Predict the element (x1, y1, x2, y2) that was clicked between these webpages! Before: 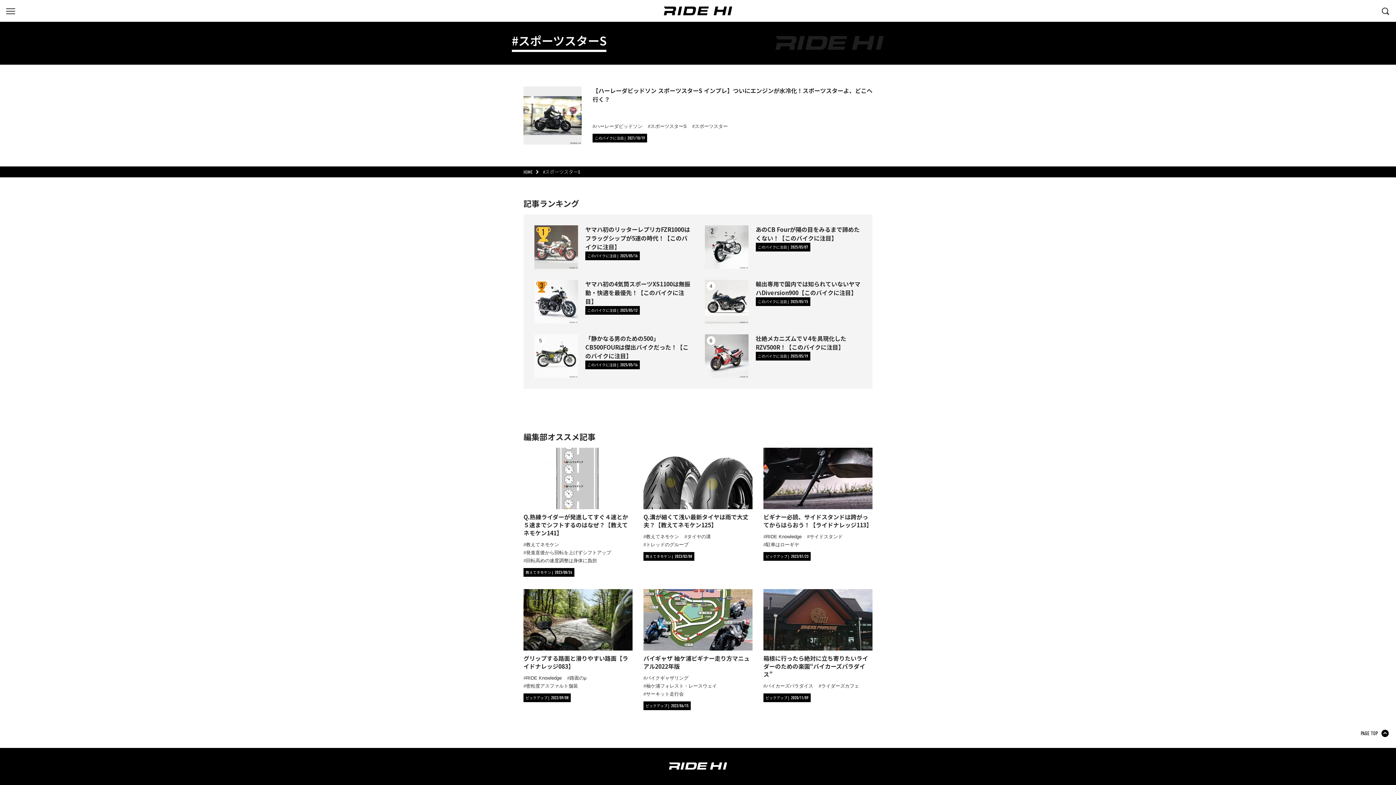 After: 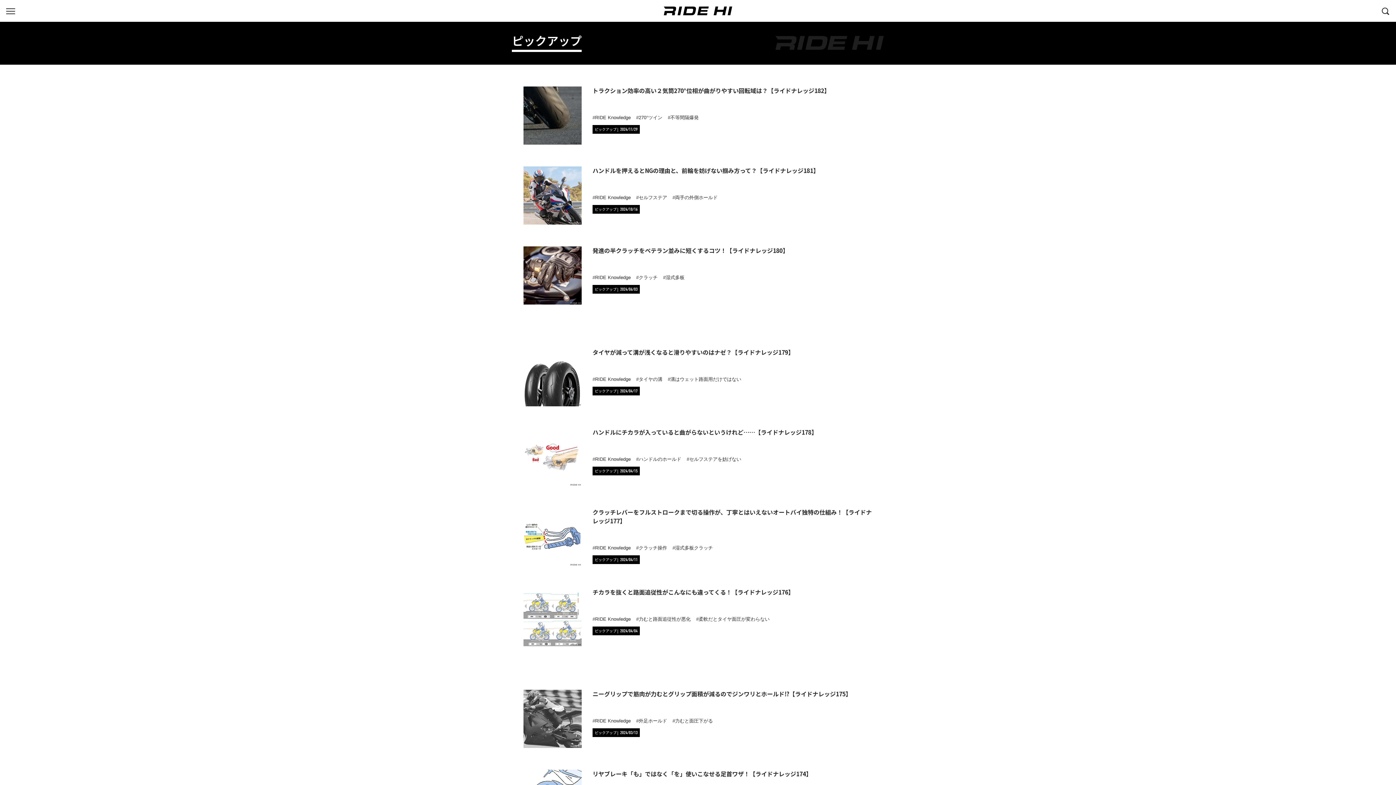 Action: bbox: (523, 693, 570, 702) label: カテゴリ「ピックアップ」の記事一覧へ